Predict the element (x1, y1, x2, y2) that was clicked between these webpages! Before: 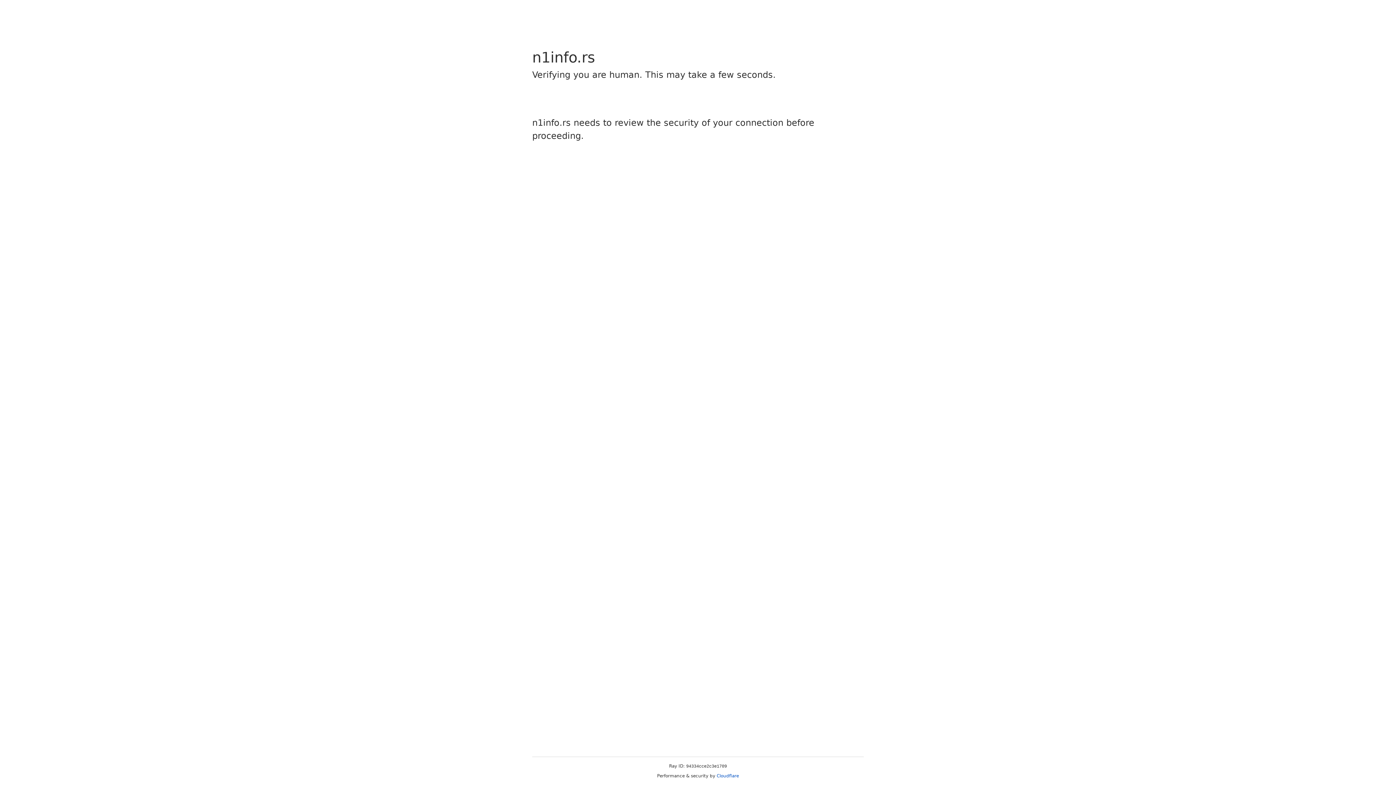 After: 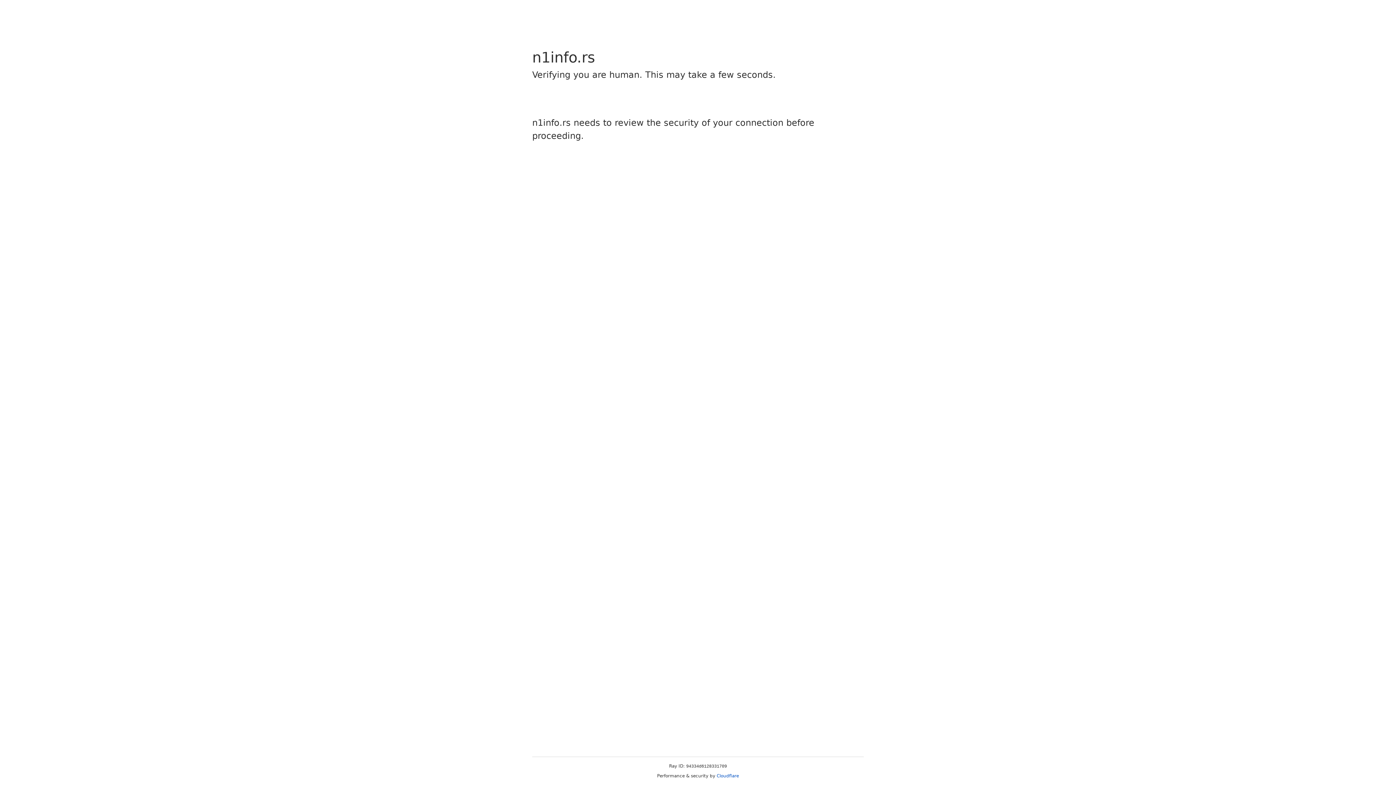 Action: label: Cloudflare bbox: (716, 773, 739, 778)